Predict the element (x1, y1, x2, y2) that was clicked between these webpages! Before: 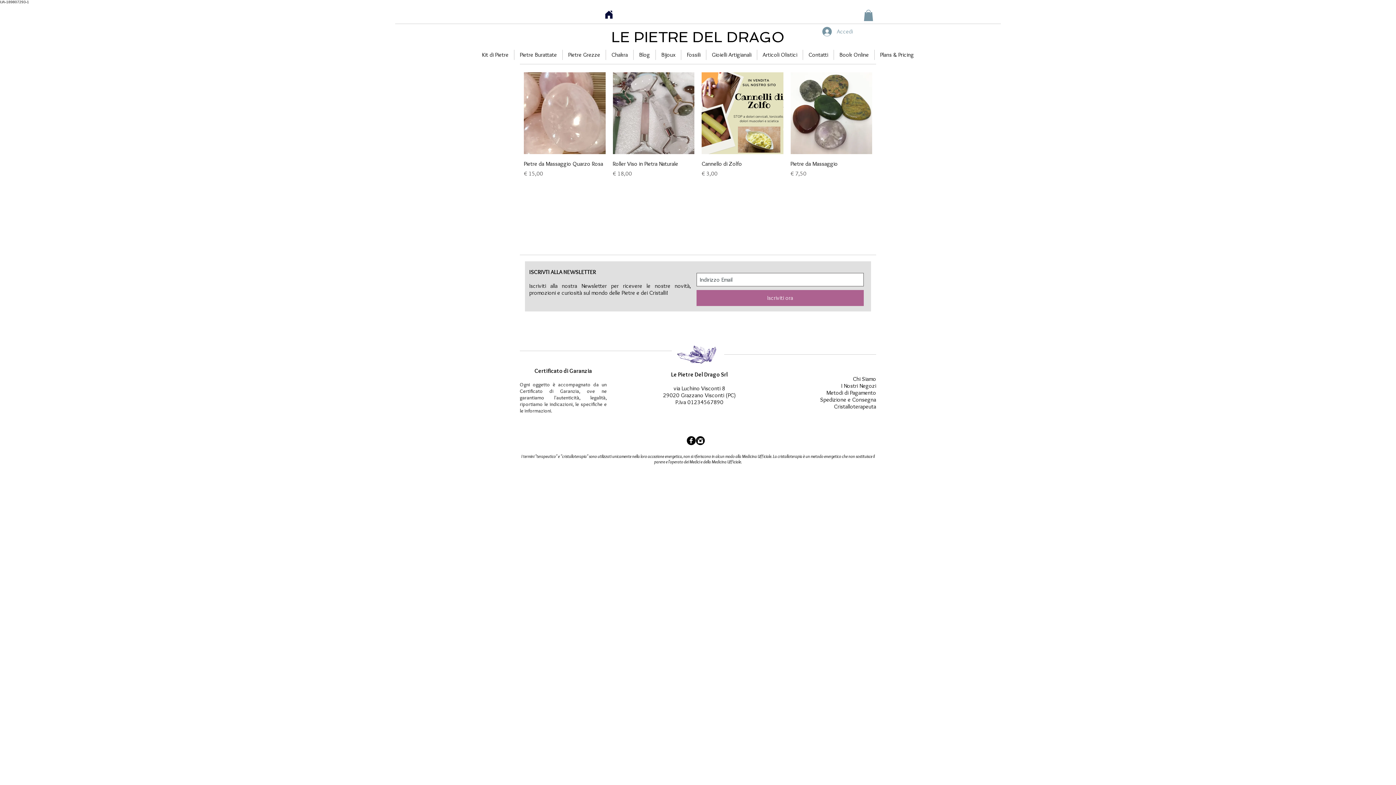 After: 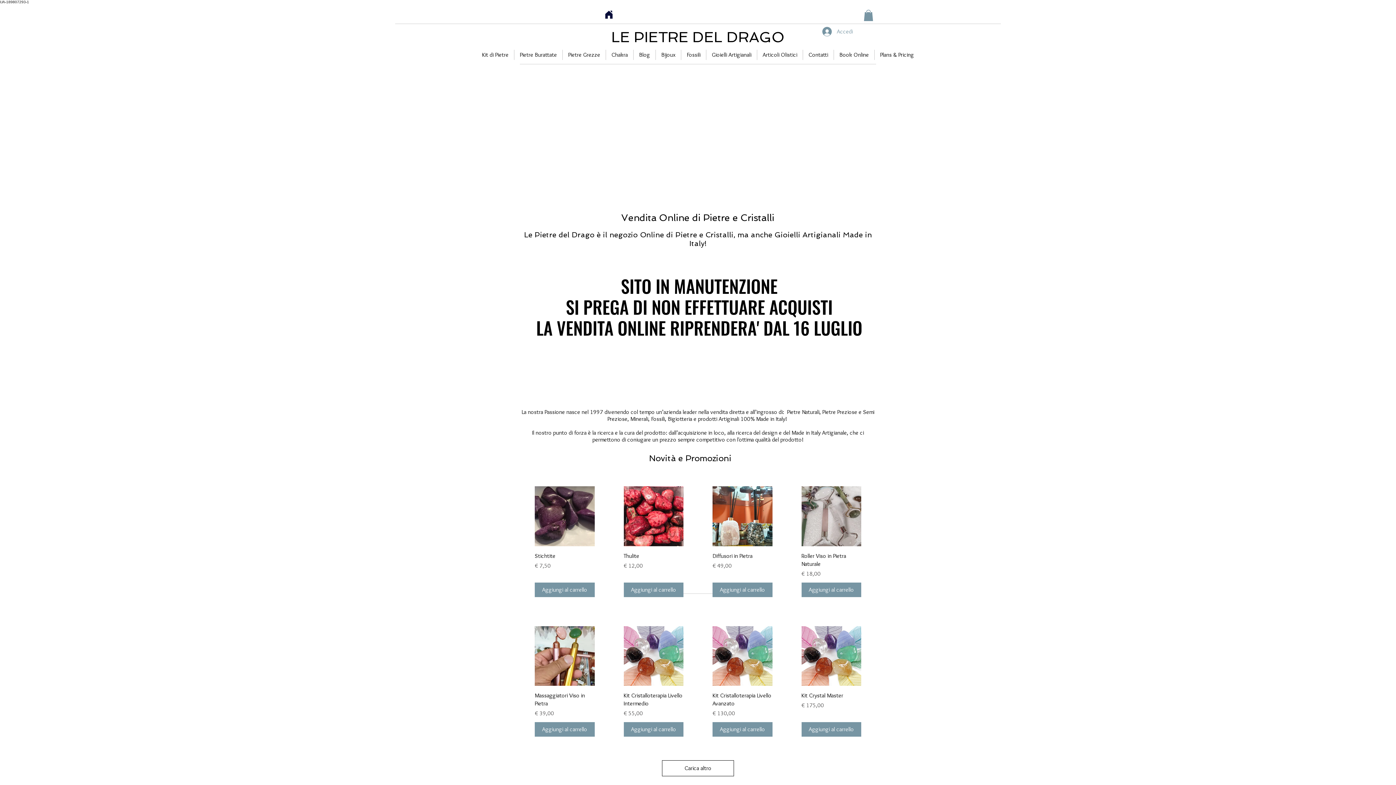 Action: bbox: (611, 28, 784, 45) label: LE PIETRE DEL DRAGO